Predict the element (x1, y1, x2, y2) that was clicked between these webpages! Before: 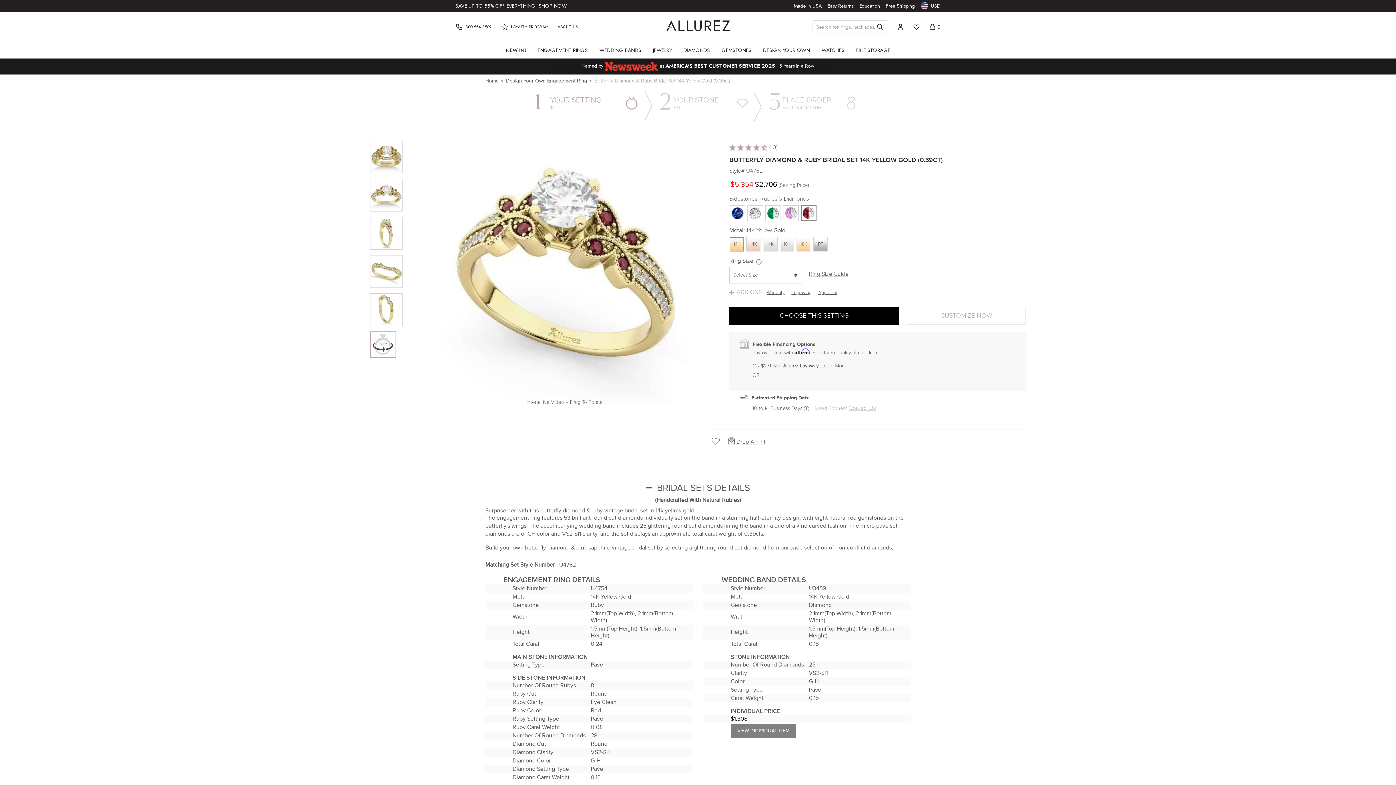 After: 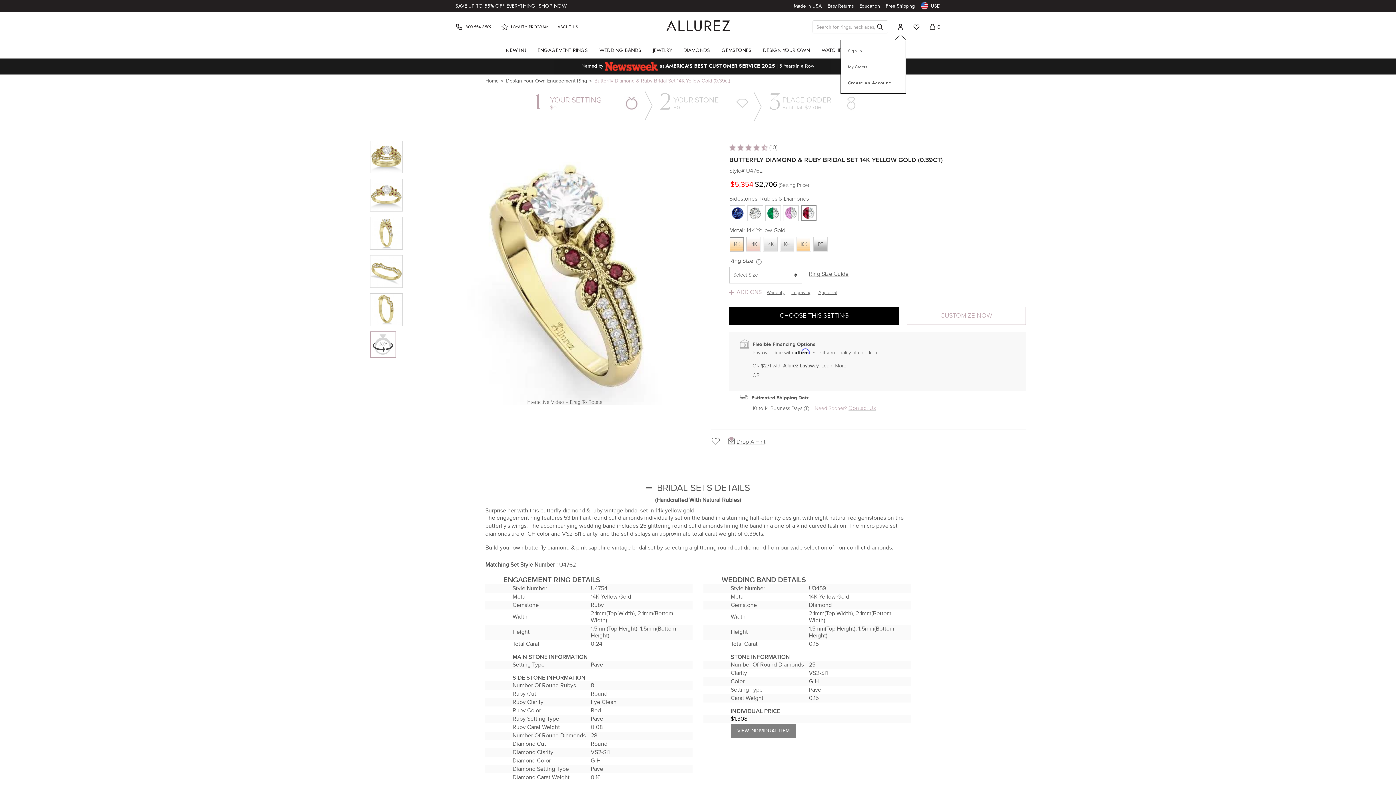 Action: bbox: (896, 23, 904, 30)